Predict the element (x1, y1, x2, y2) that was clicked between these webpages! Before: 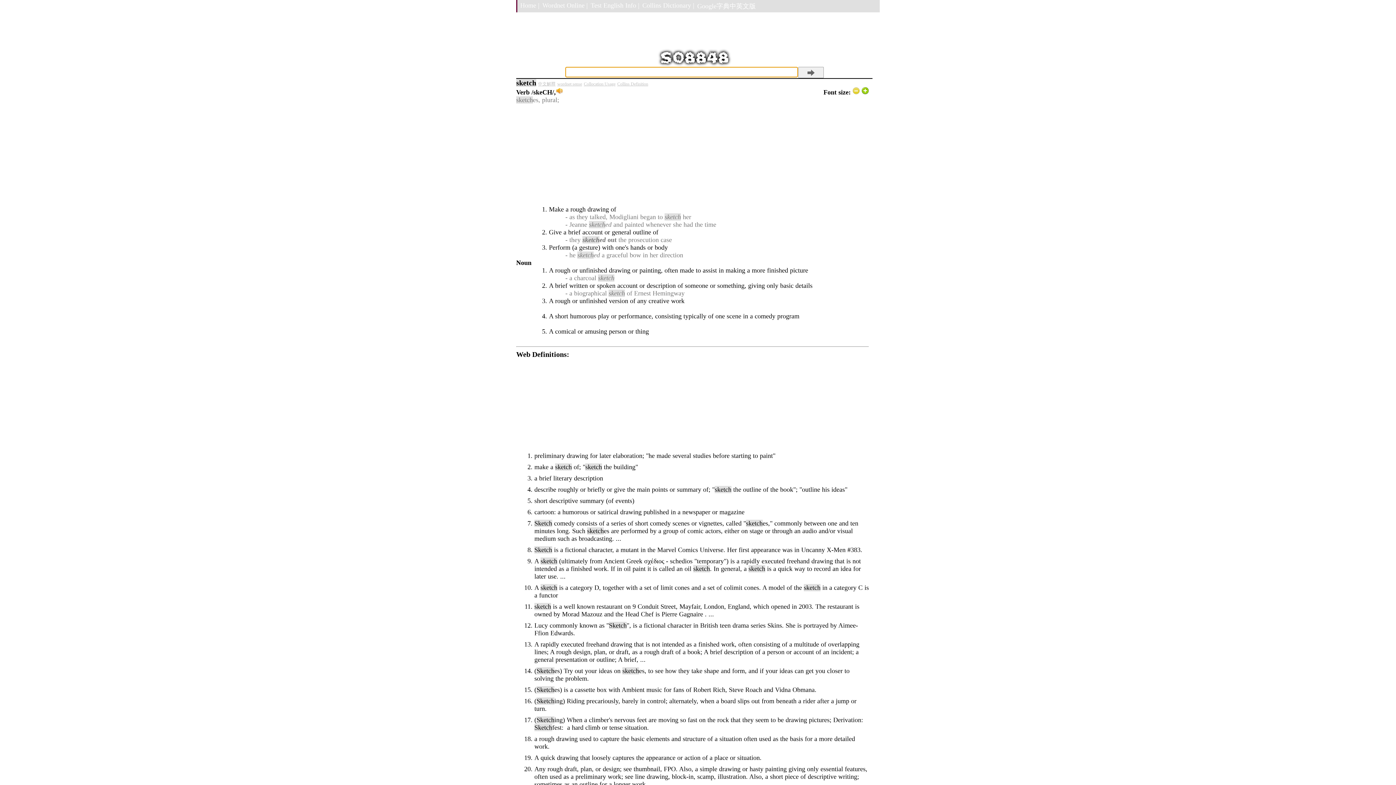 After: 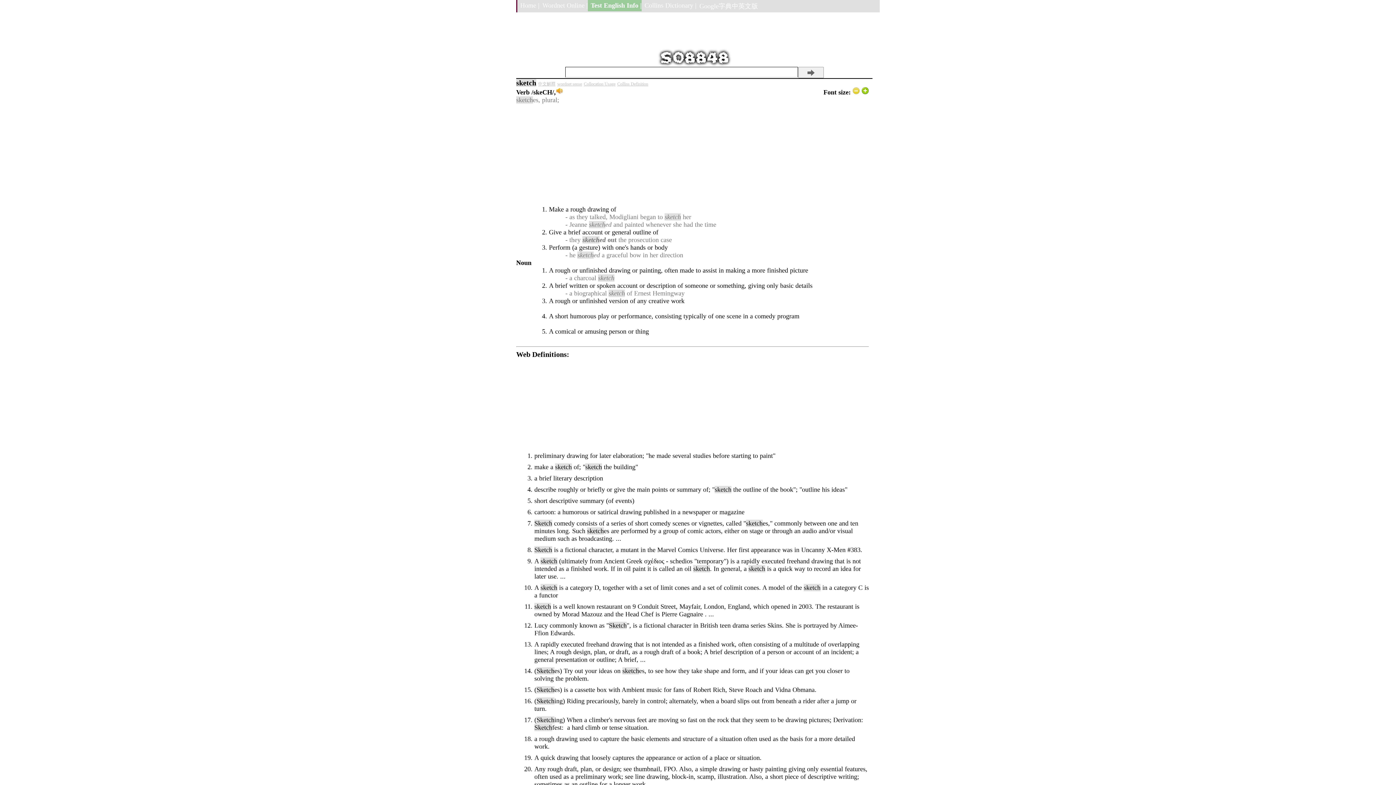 Action: label: Test English Info | bbox: (588, 0, 639, 11)